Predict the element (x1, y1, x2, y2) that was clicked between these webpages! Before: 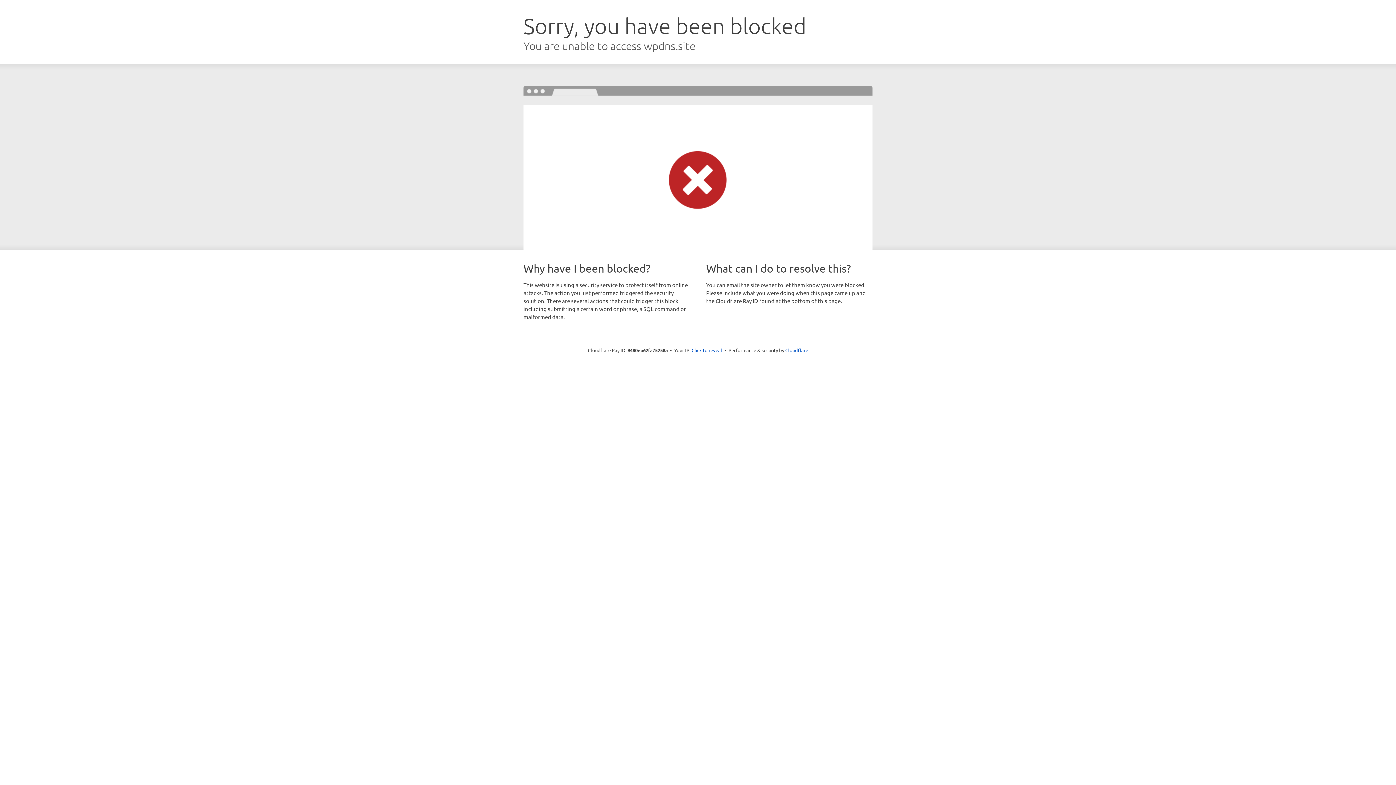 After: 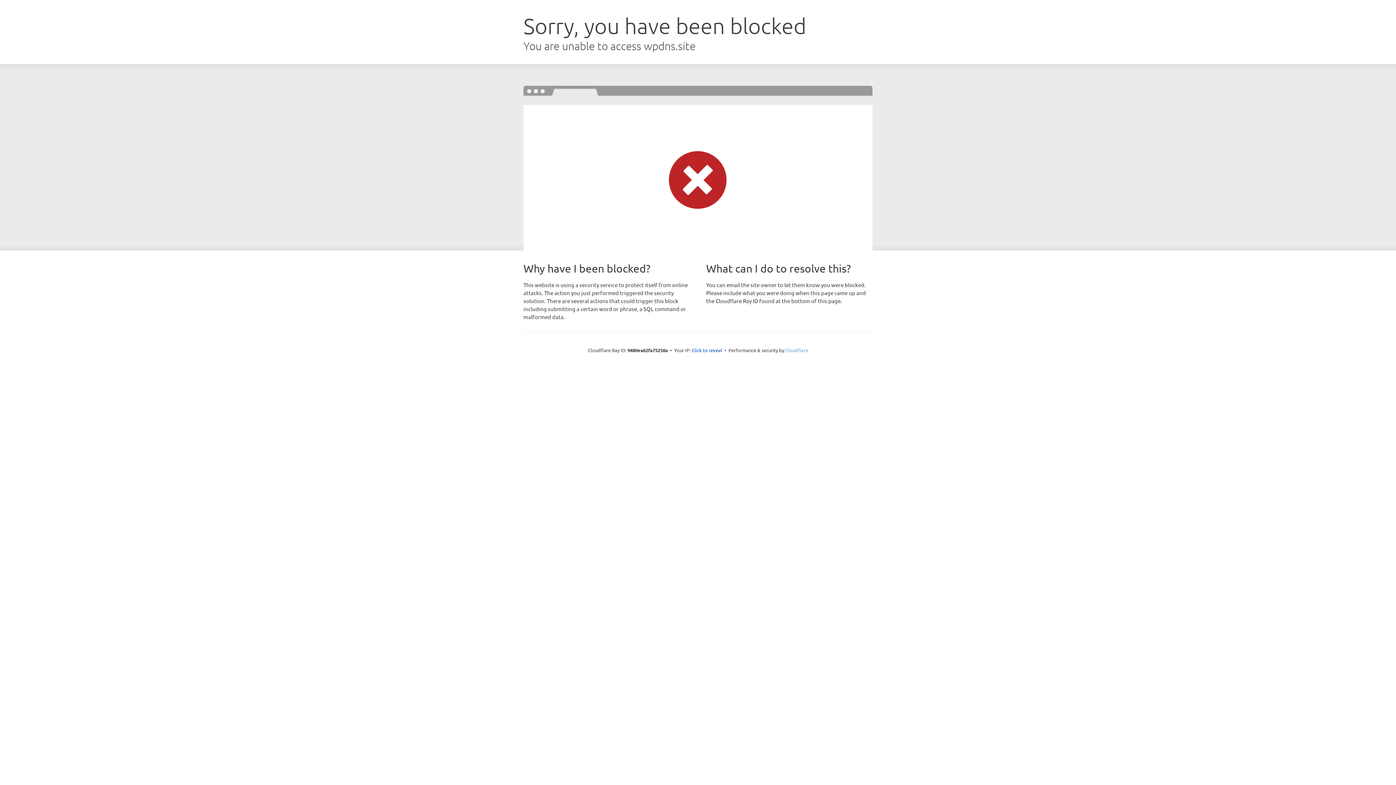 Action: bbox: (785, 347, 808, 353) label: Cloudflare